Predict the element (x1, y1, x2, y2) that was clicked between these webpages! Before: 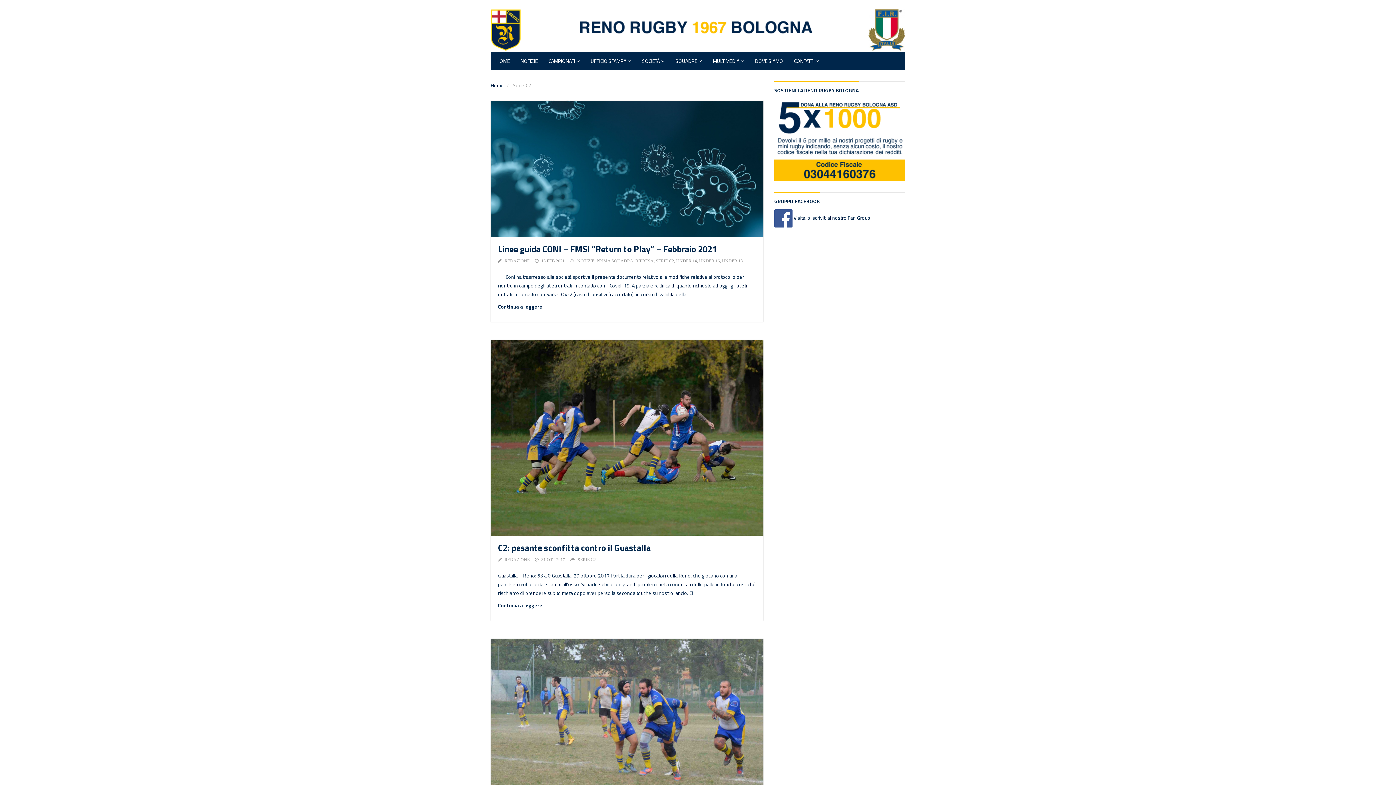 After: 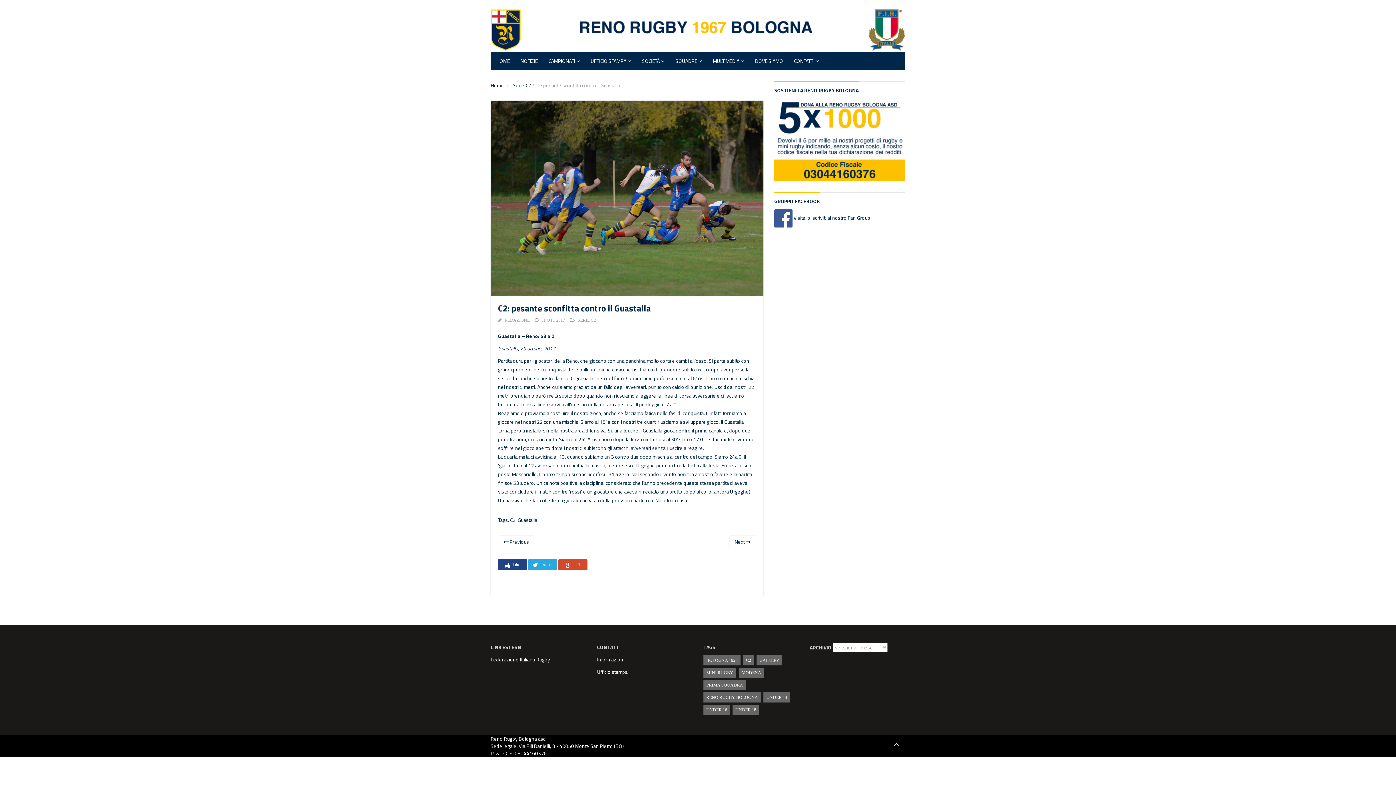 Action: bbox: (498, 541, 650, 554) label: C2: pesante sconfitta contro il Guastalla